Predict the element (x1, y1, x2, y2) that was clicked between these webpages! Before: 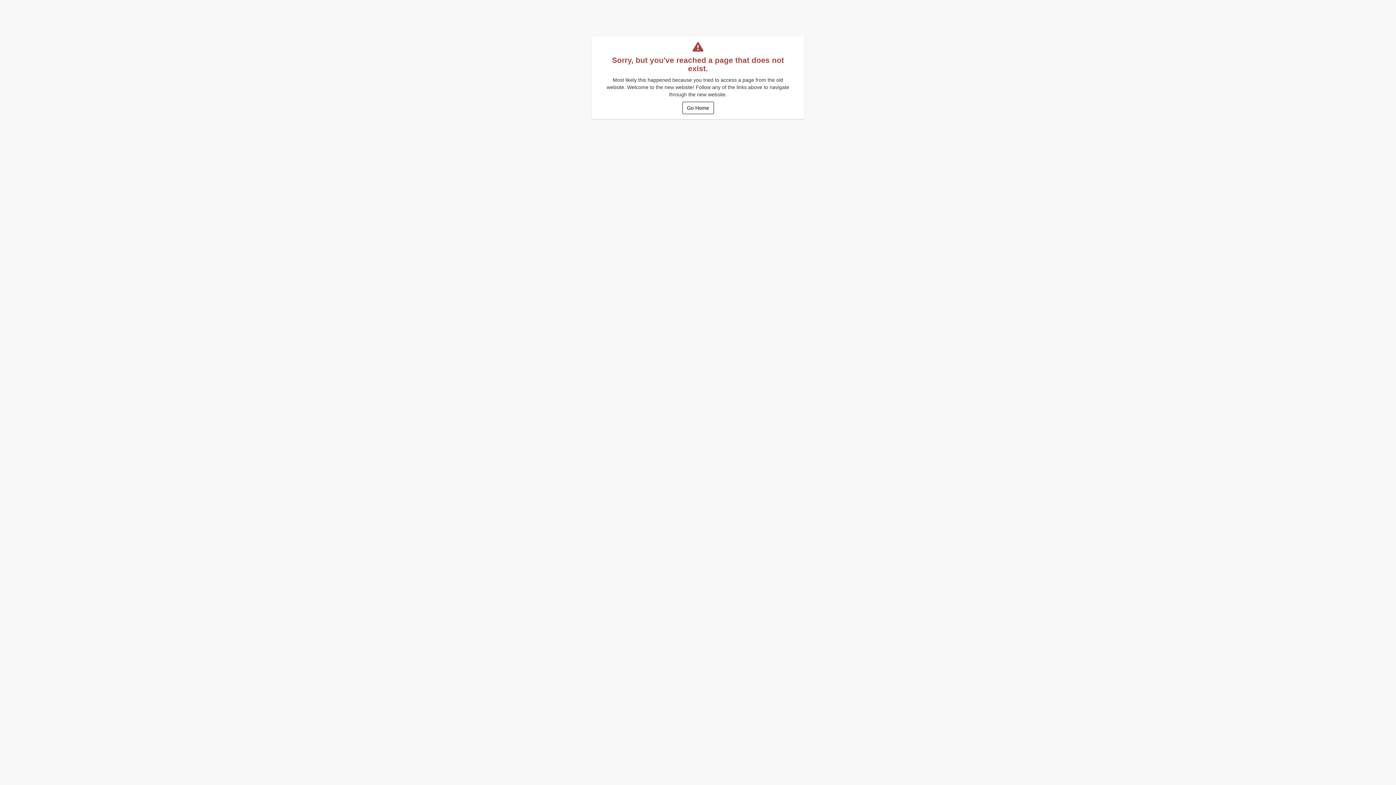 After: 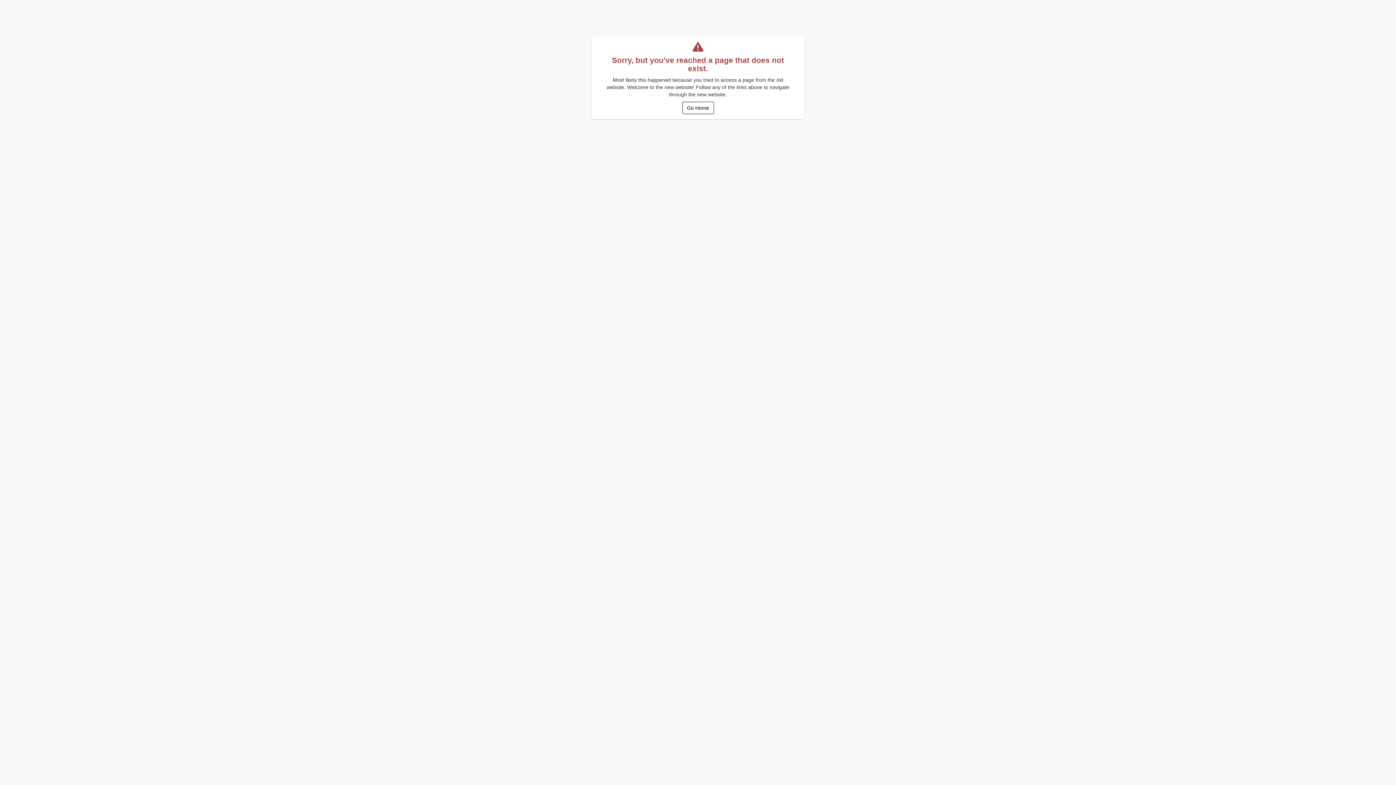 Action: label: Go Home bbox: (682, 101, 714, 114)